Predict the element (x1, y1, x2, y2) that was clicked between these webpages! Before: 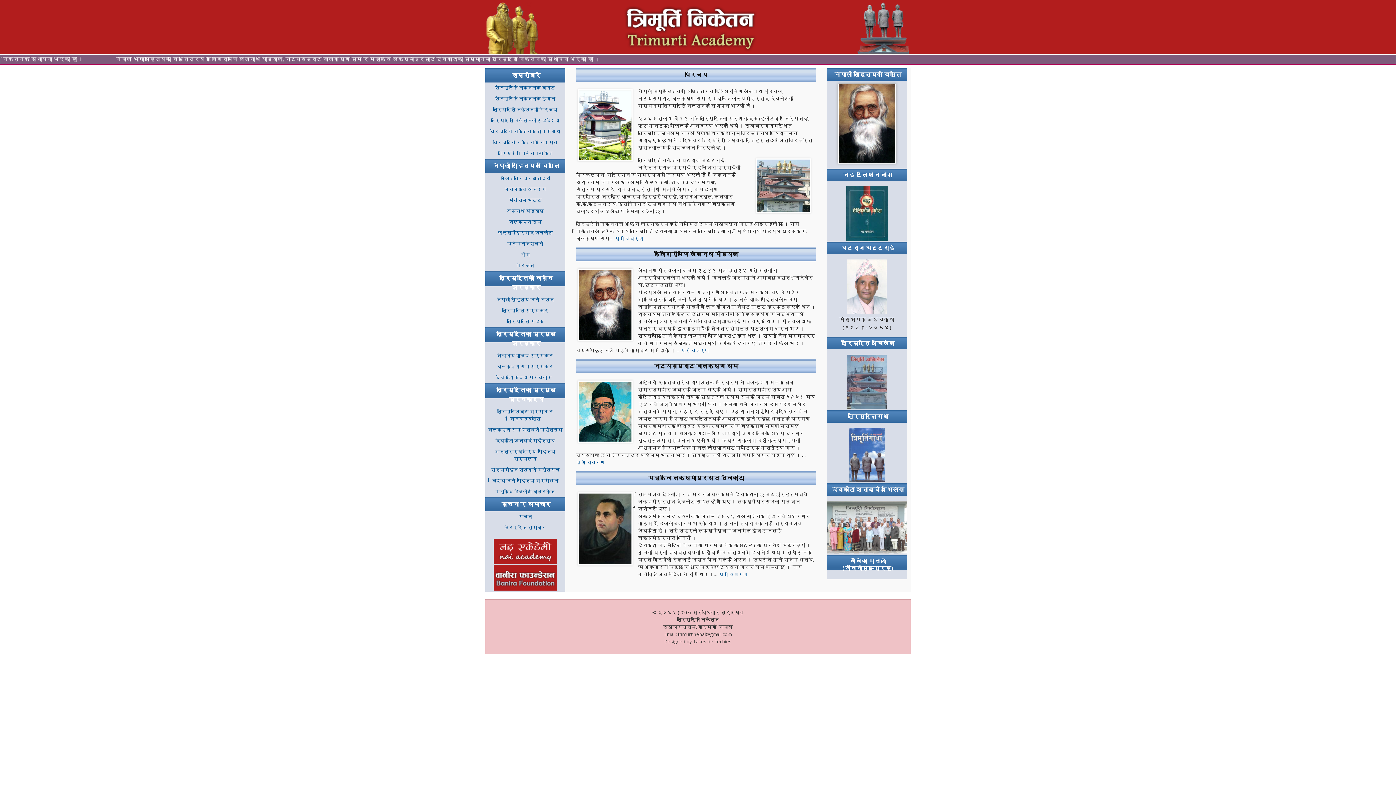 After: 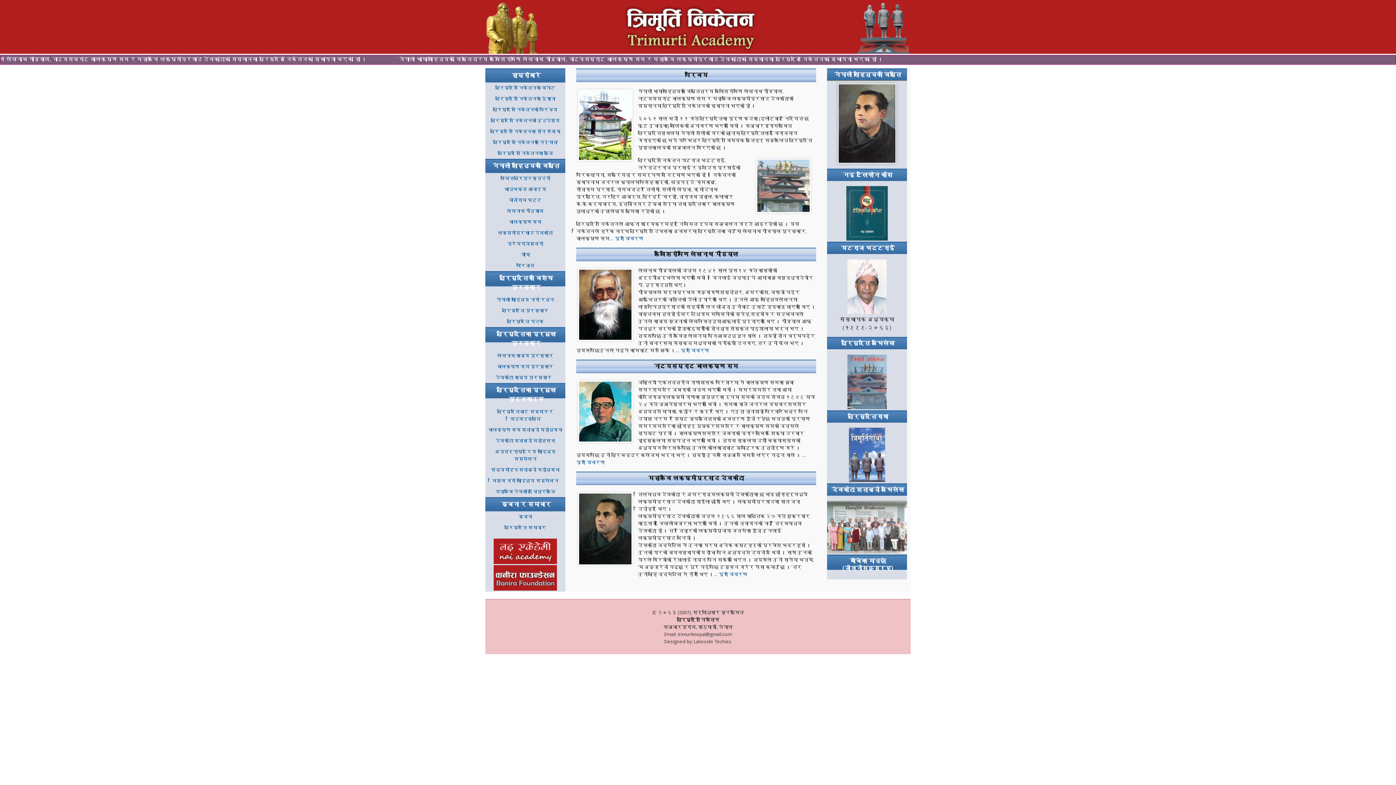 Action: bbox: (612, 22, 765, 30)